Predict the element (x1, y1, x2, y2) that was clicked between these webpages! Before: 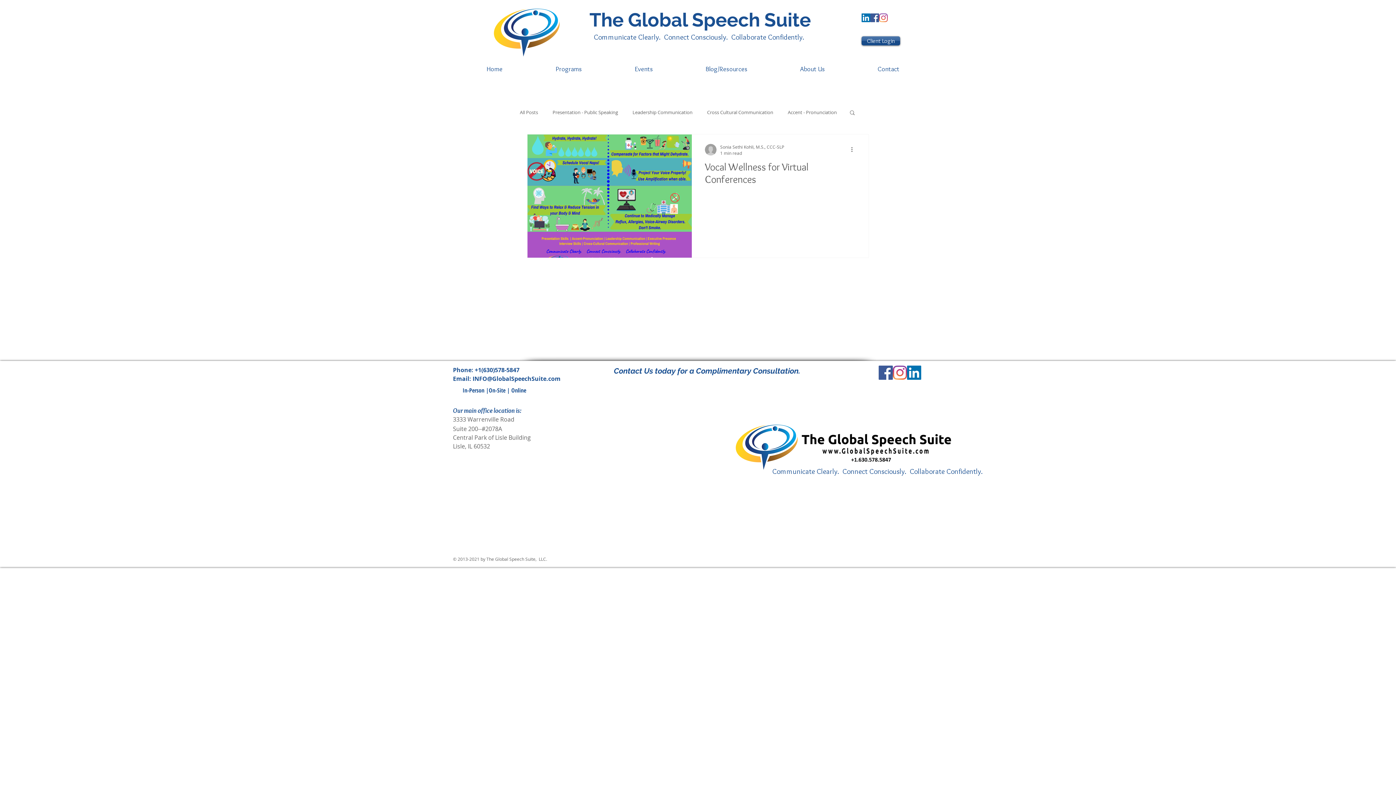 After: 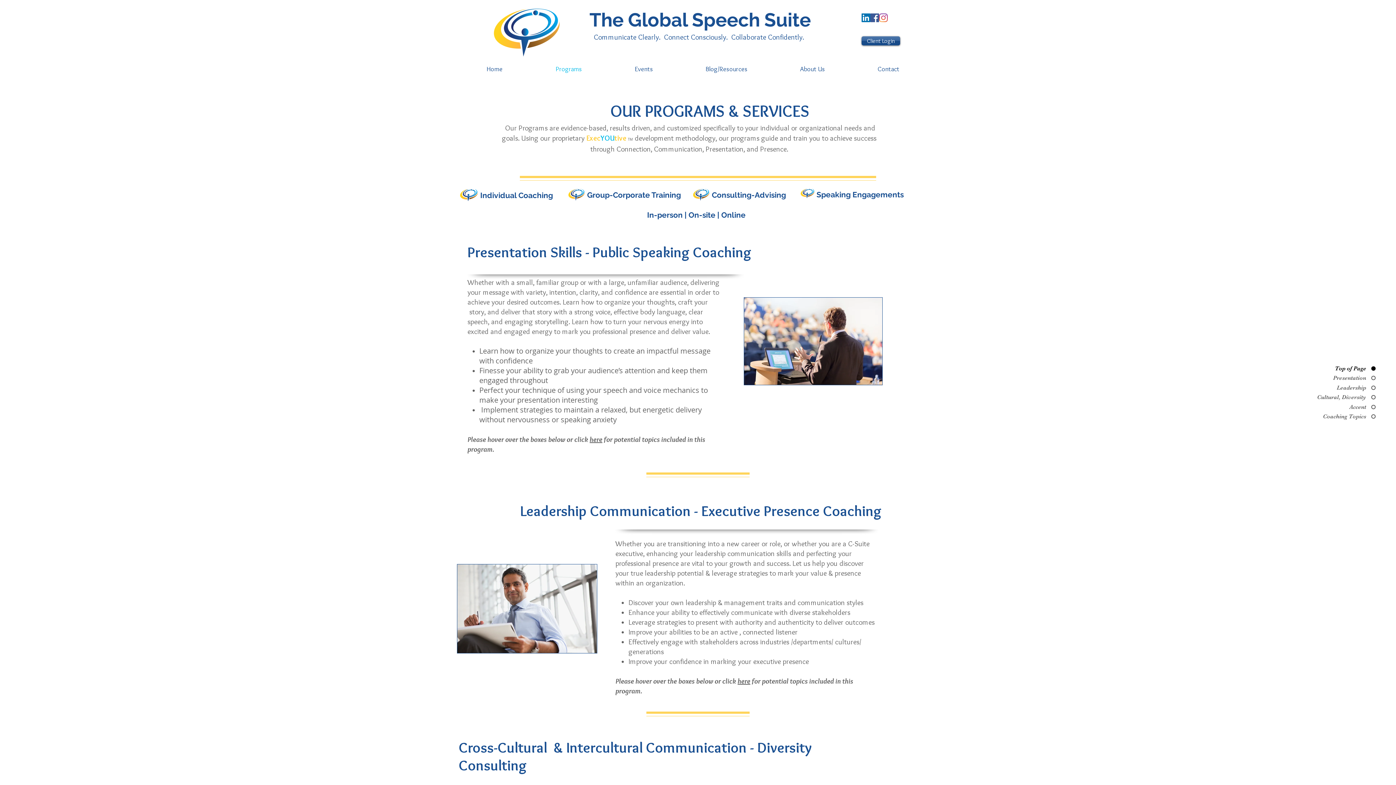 Action: bbox: (529, 63, 608, 74) label: Programs